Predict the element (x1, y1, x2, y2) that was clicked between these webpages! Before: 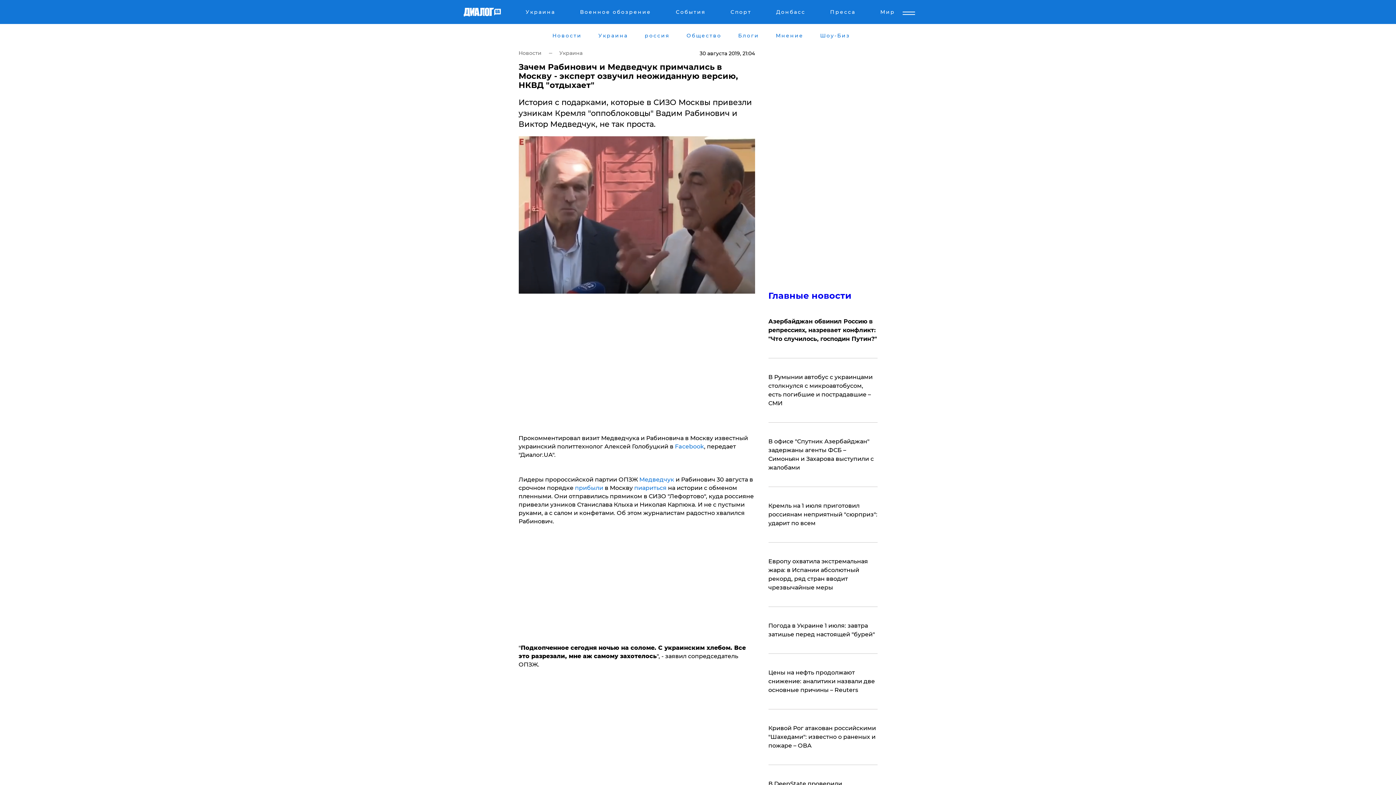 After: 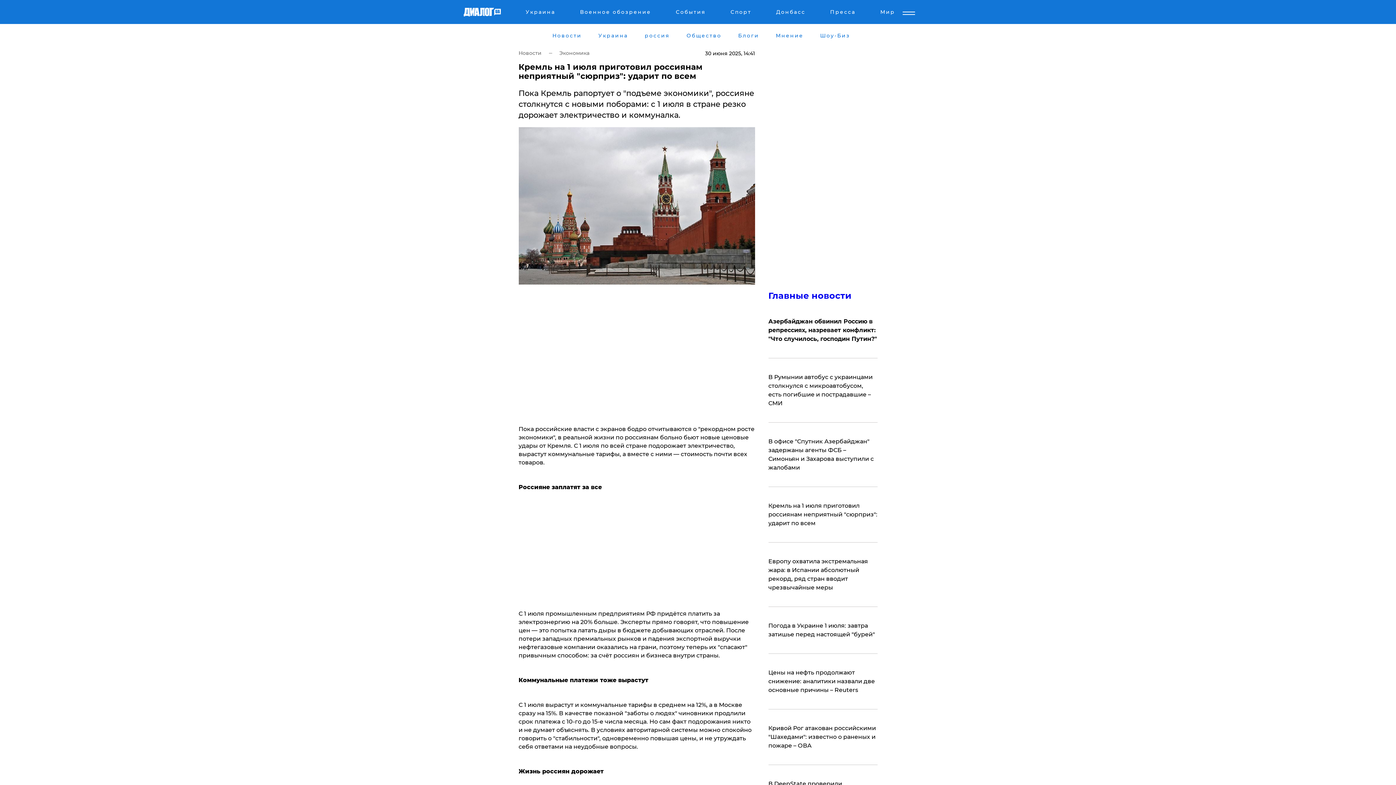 Action: bbox: (768, 501, 877, 528) label: Кремль на 1 июля приготовил россиянам неприятный "сюрприз": ударит по всем